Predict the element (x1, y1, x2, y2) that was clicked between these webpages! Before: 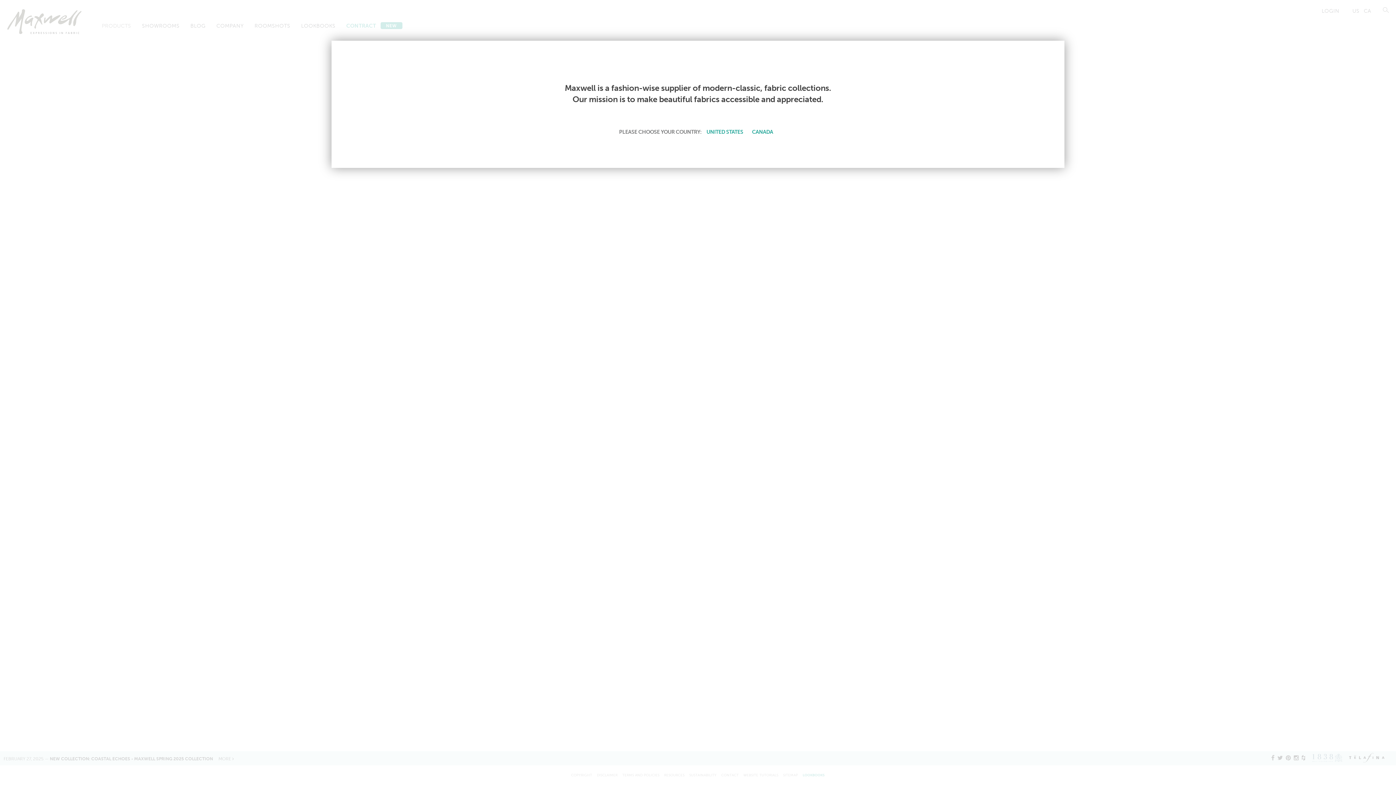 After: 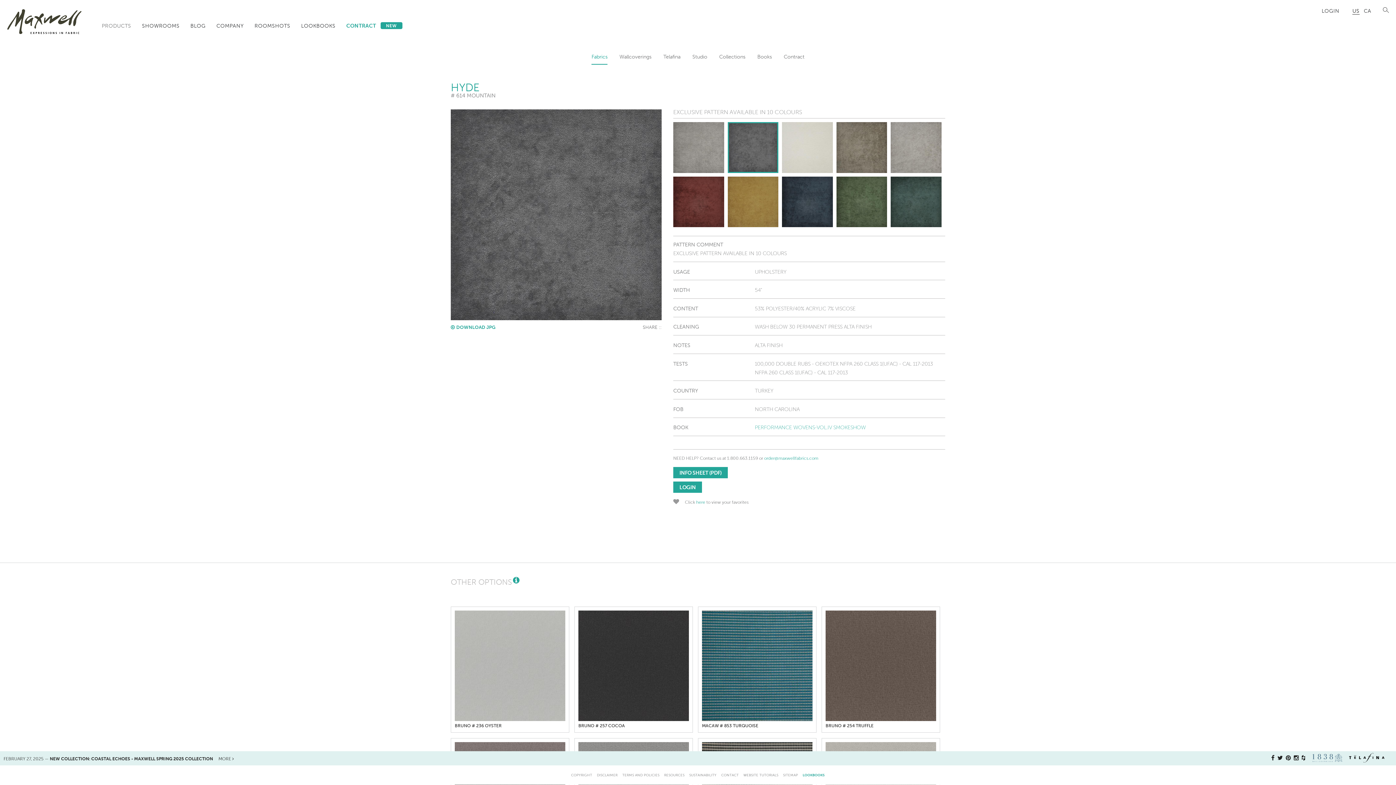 Action: label: UNITED STATES bbox: (704, 127, 745, 136)